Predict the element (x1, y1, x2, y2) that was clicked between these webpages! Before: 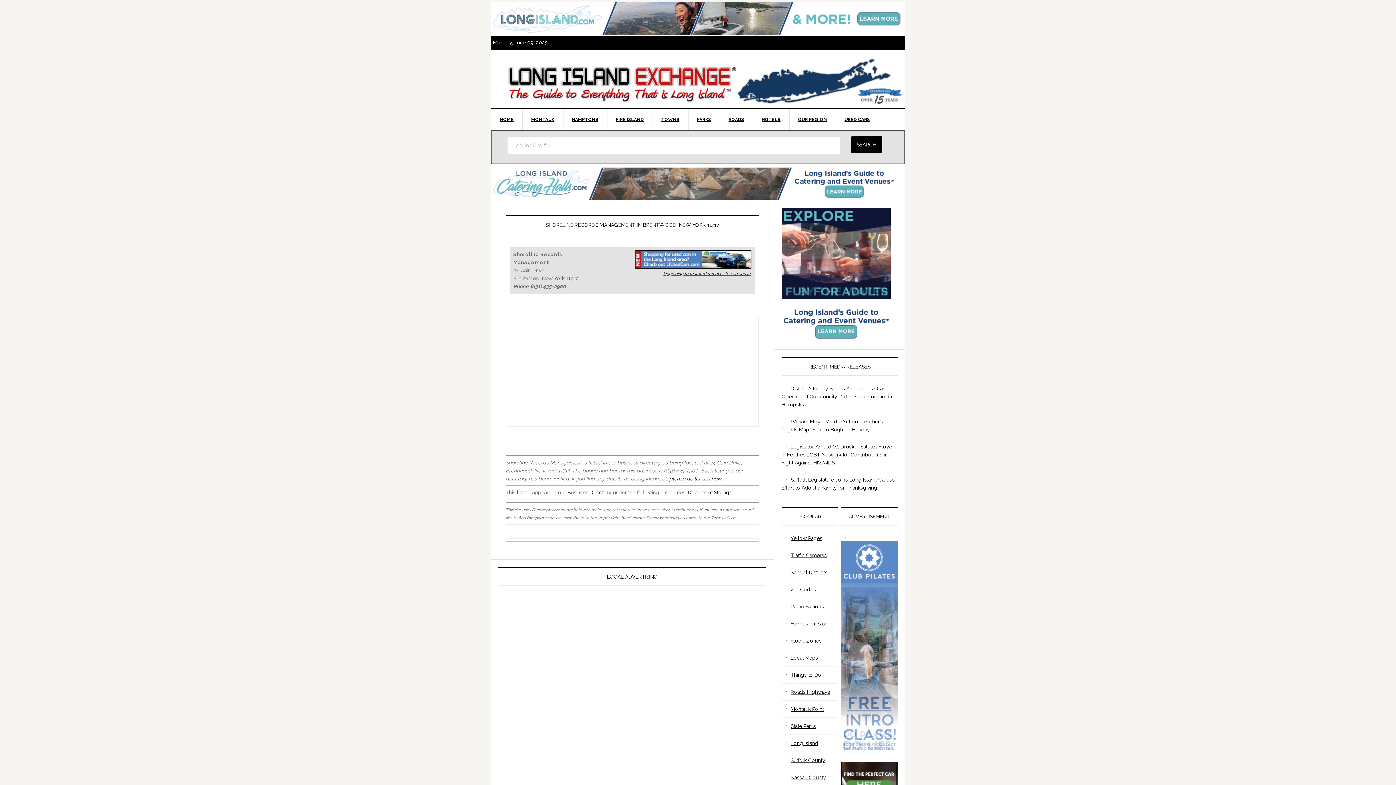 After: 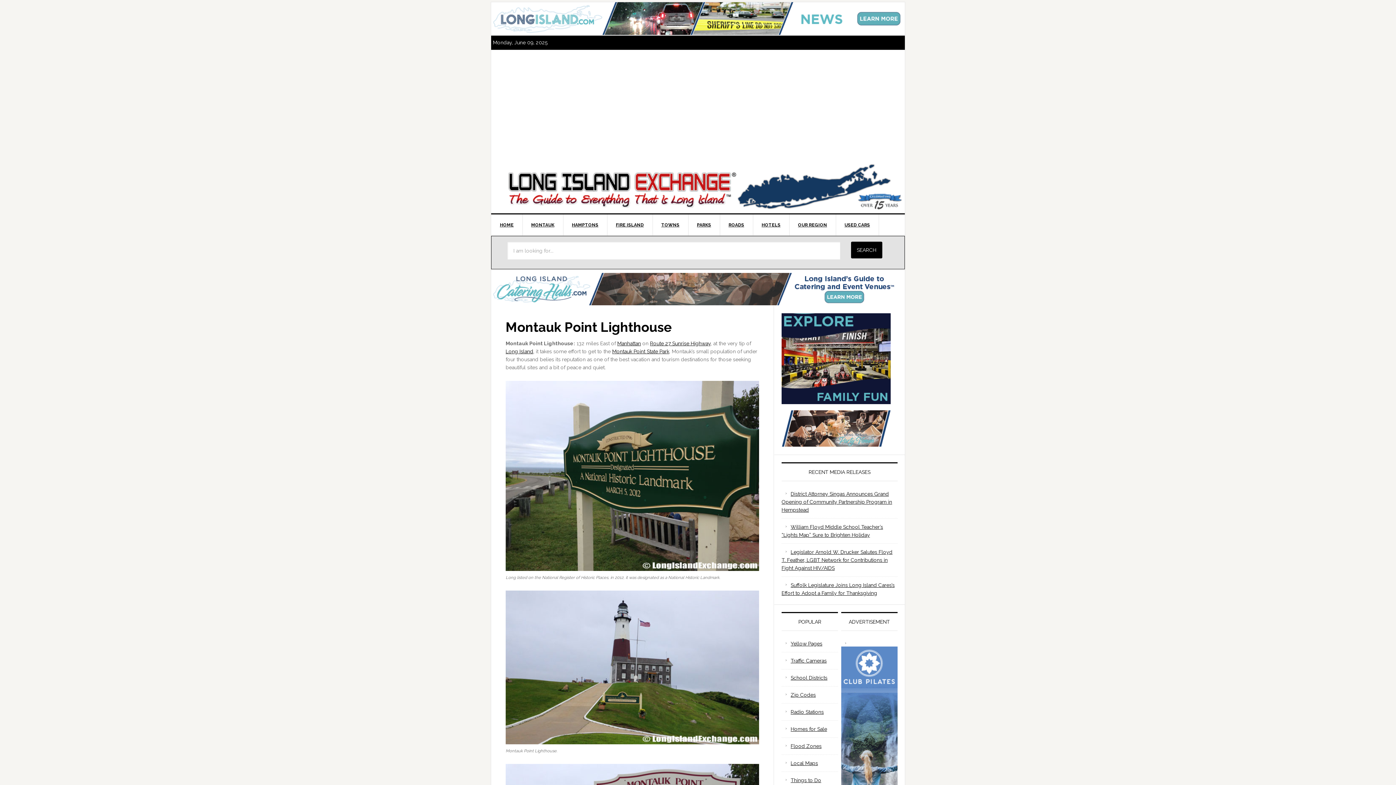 Action: bbox: (790, 706, 824, 712) label: Montauk Point